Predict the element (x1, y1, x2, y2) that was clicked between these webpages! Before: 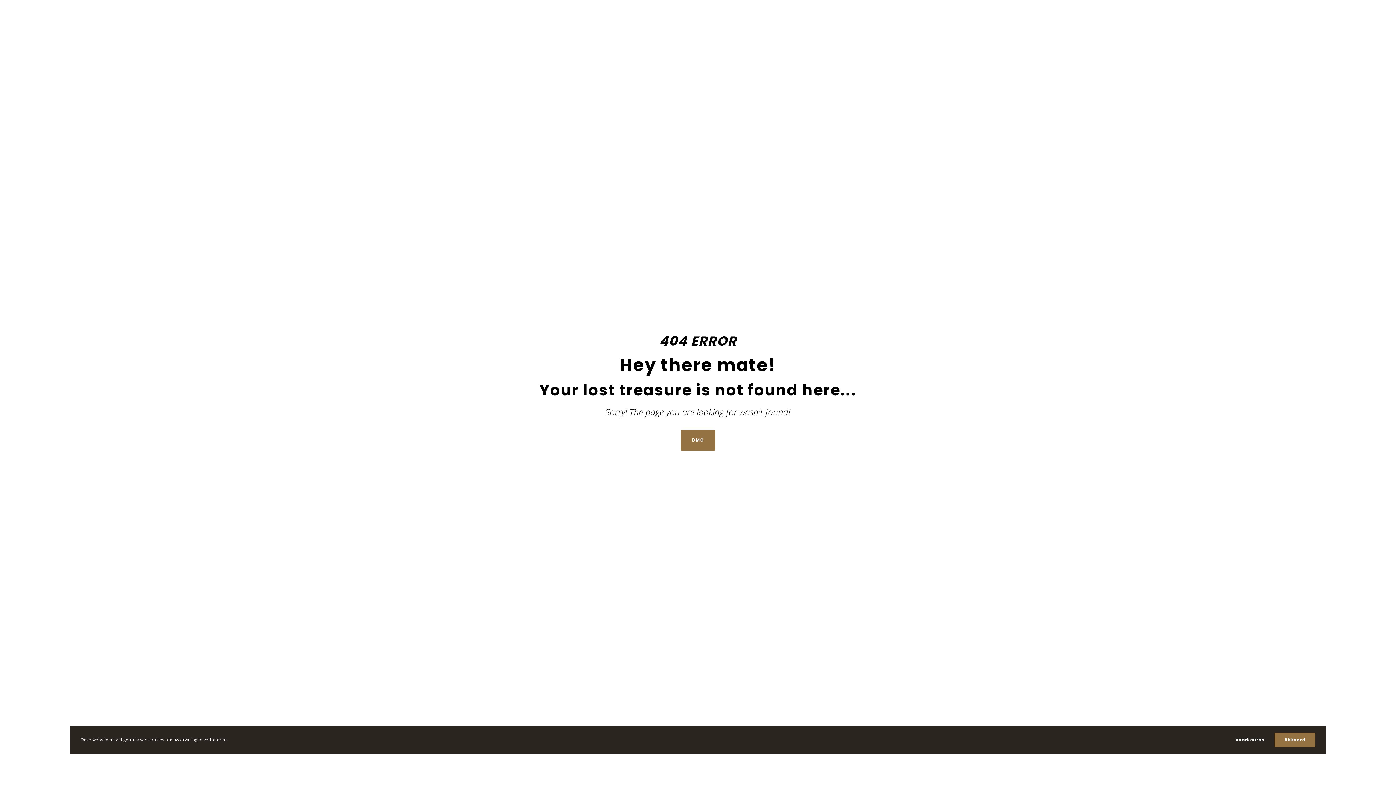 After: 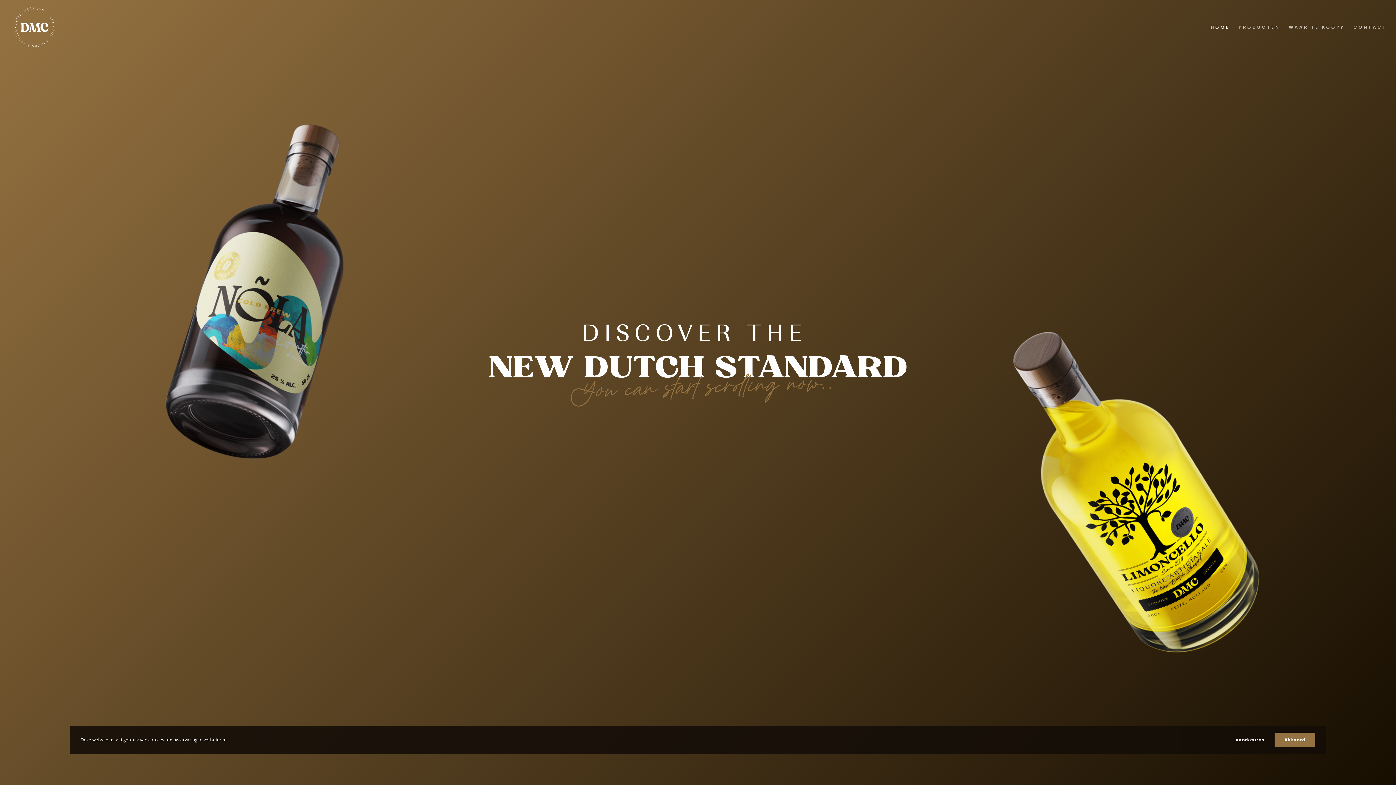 Action: label: DMC bbox: (680, 430, 715, 450)